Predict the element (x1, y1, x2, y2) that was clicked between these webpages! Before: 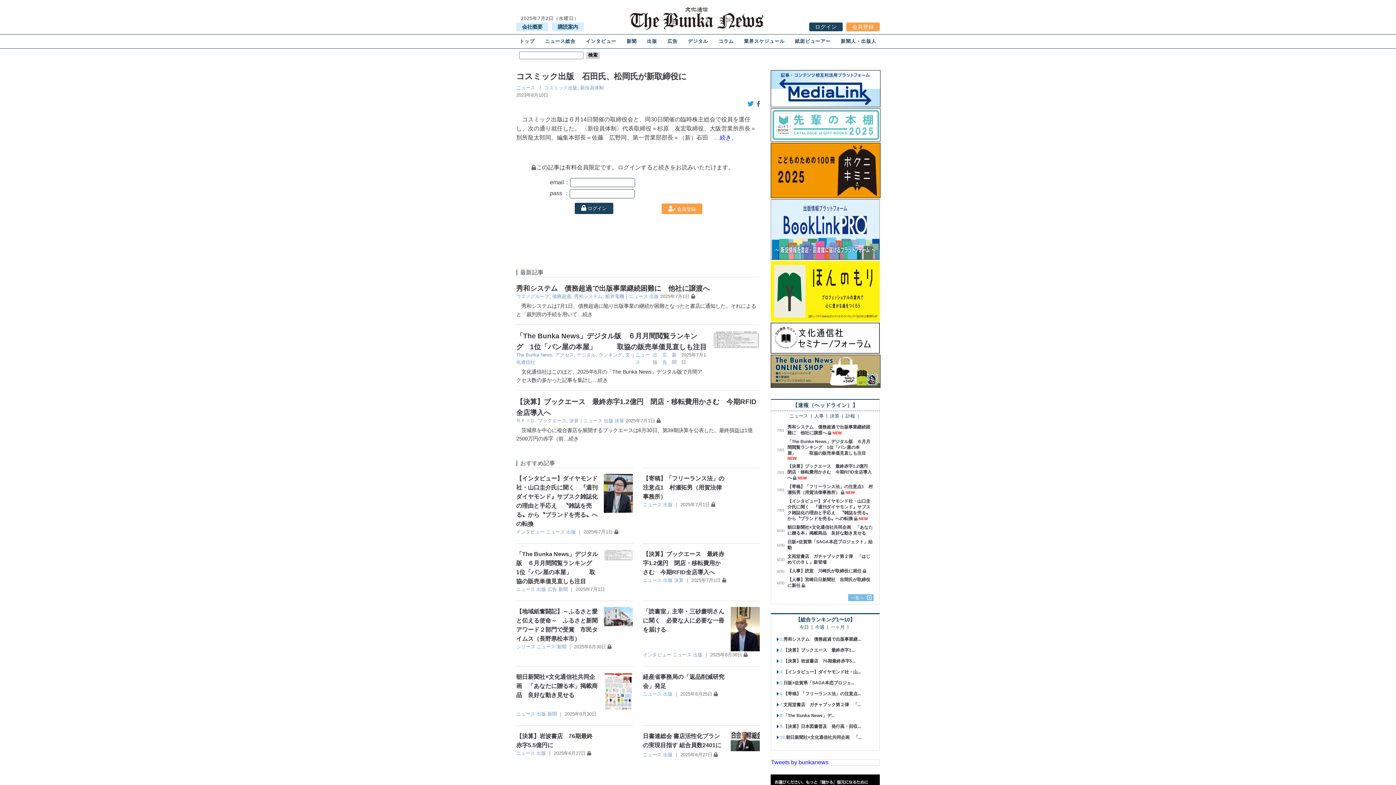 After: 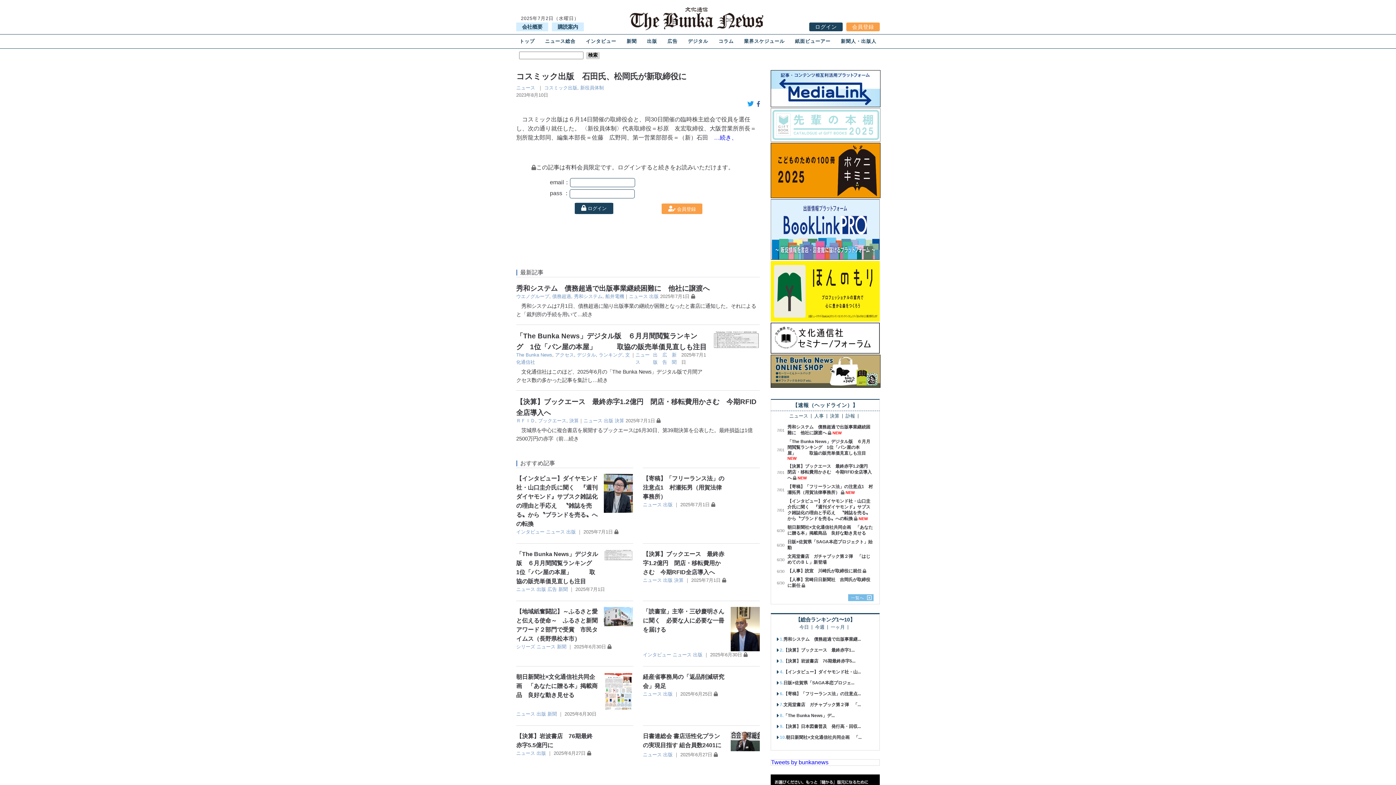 Action: bbox: (770, 136, 880, 142)